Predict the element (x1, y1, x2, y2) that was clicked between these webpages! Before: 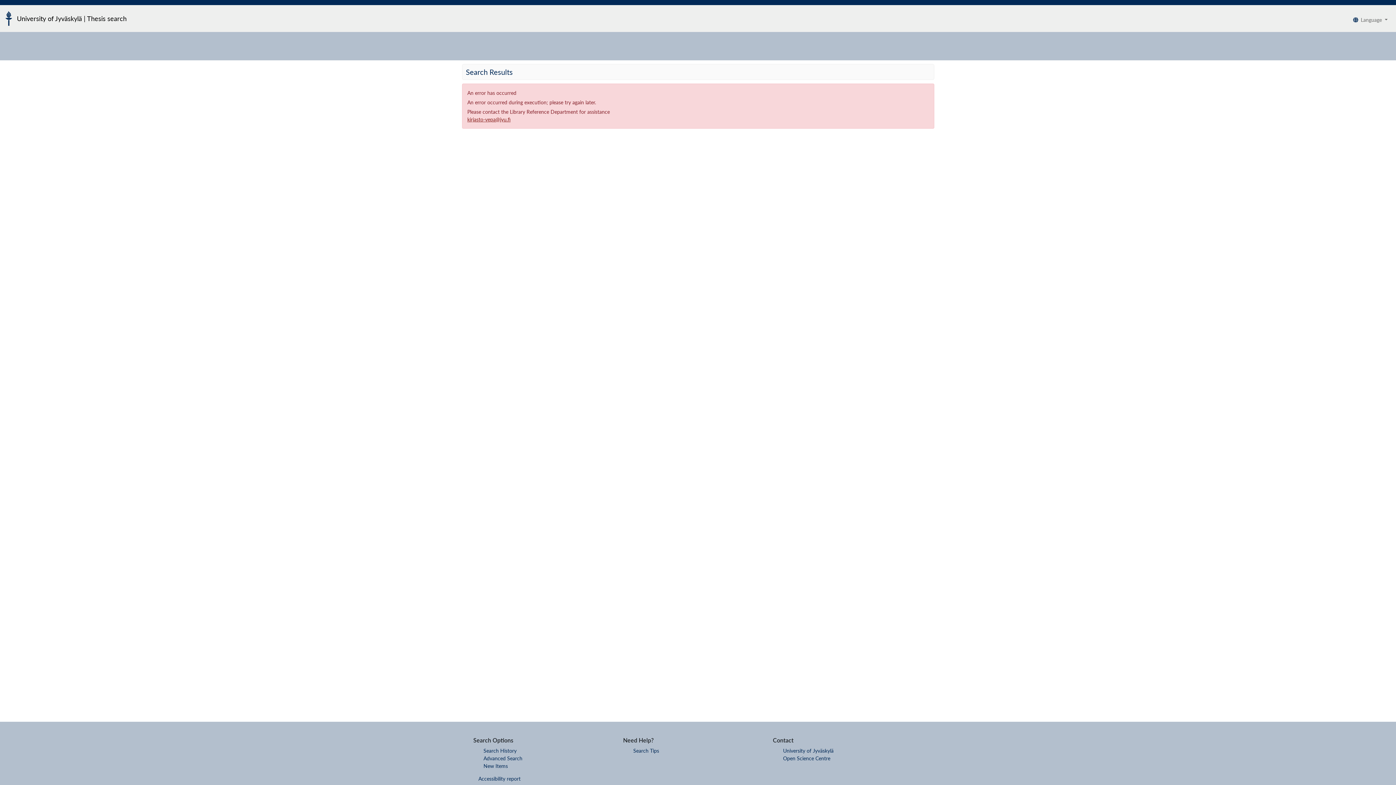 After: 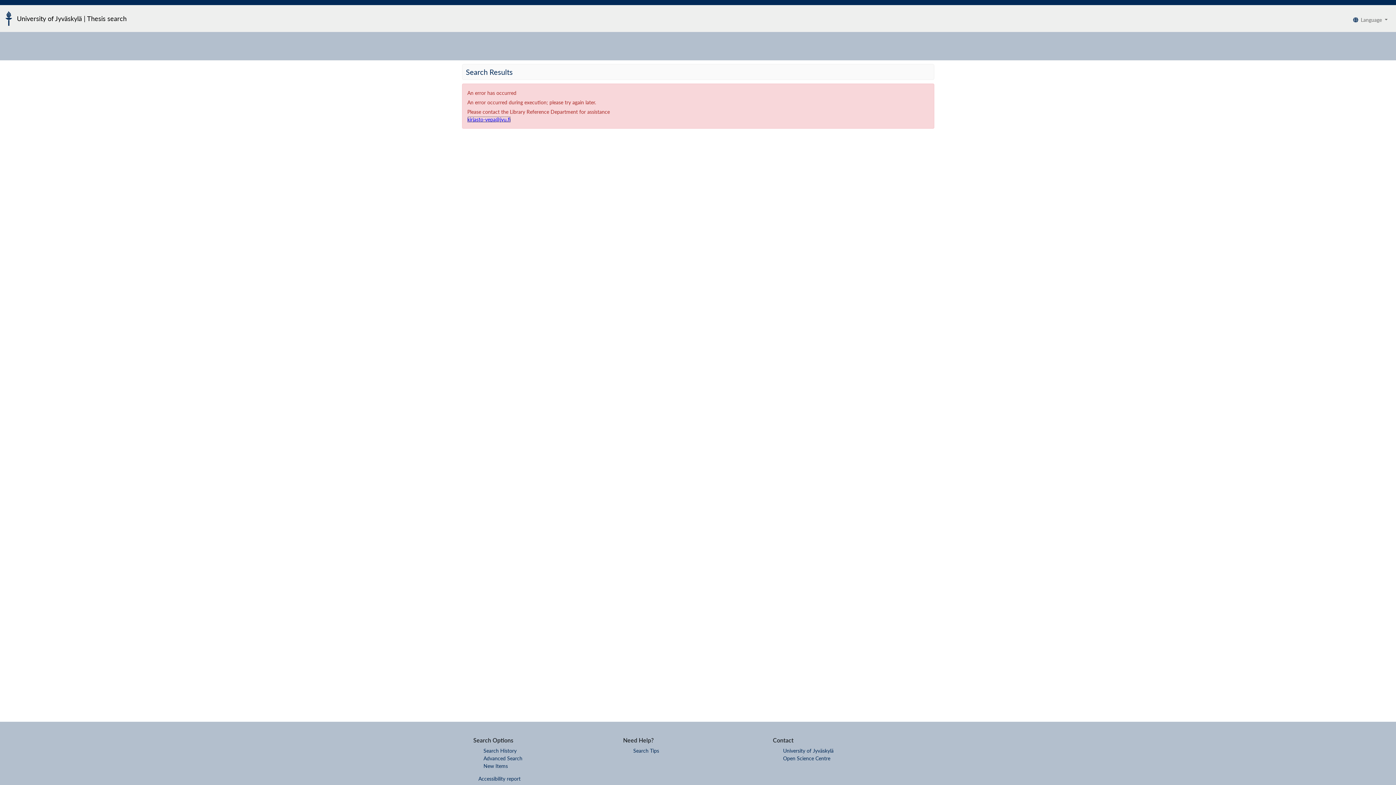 Action: bbox: (467, 116, 510, 122) label: kirjasto-vepa@jyu.fi